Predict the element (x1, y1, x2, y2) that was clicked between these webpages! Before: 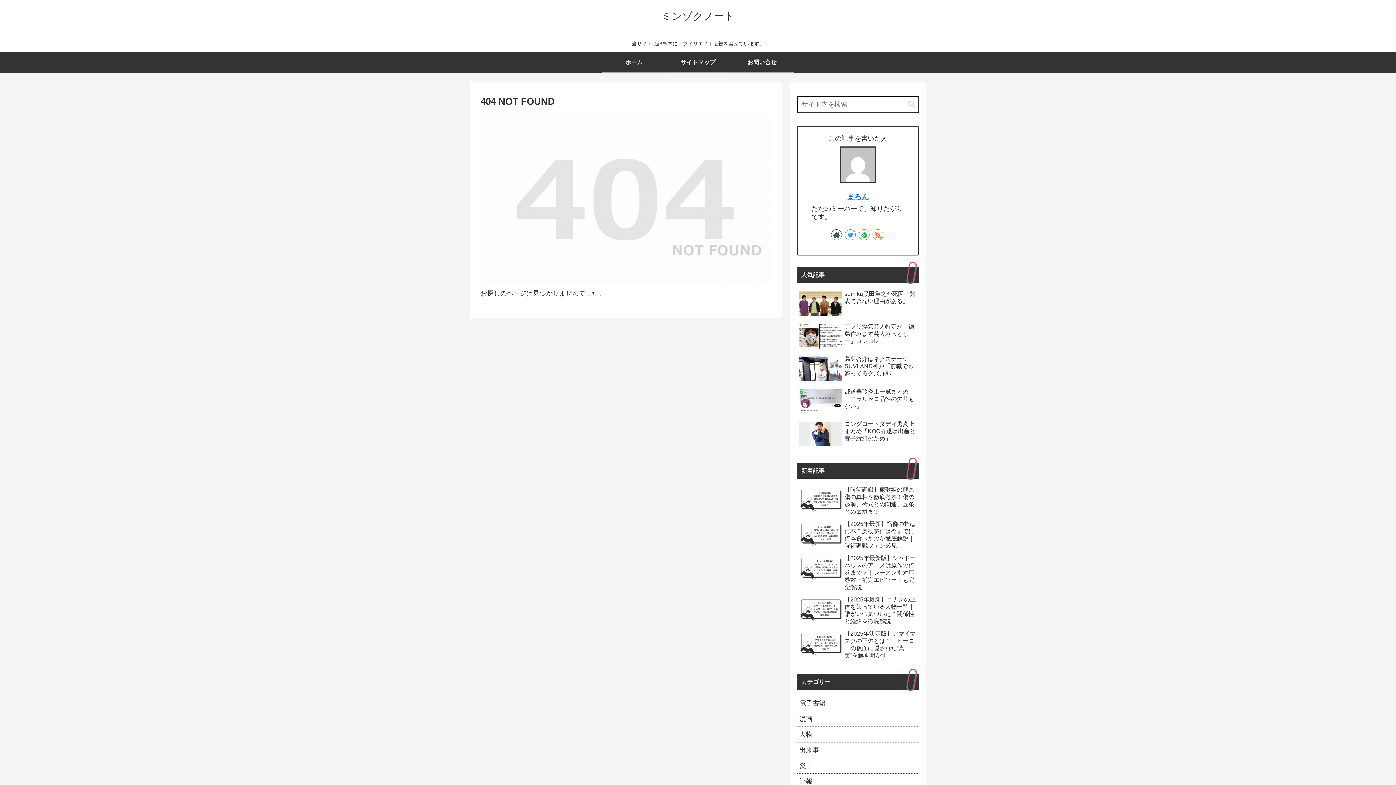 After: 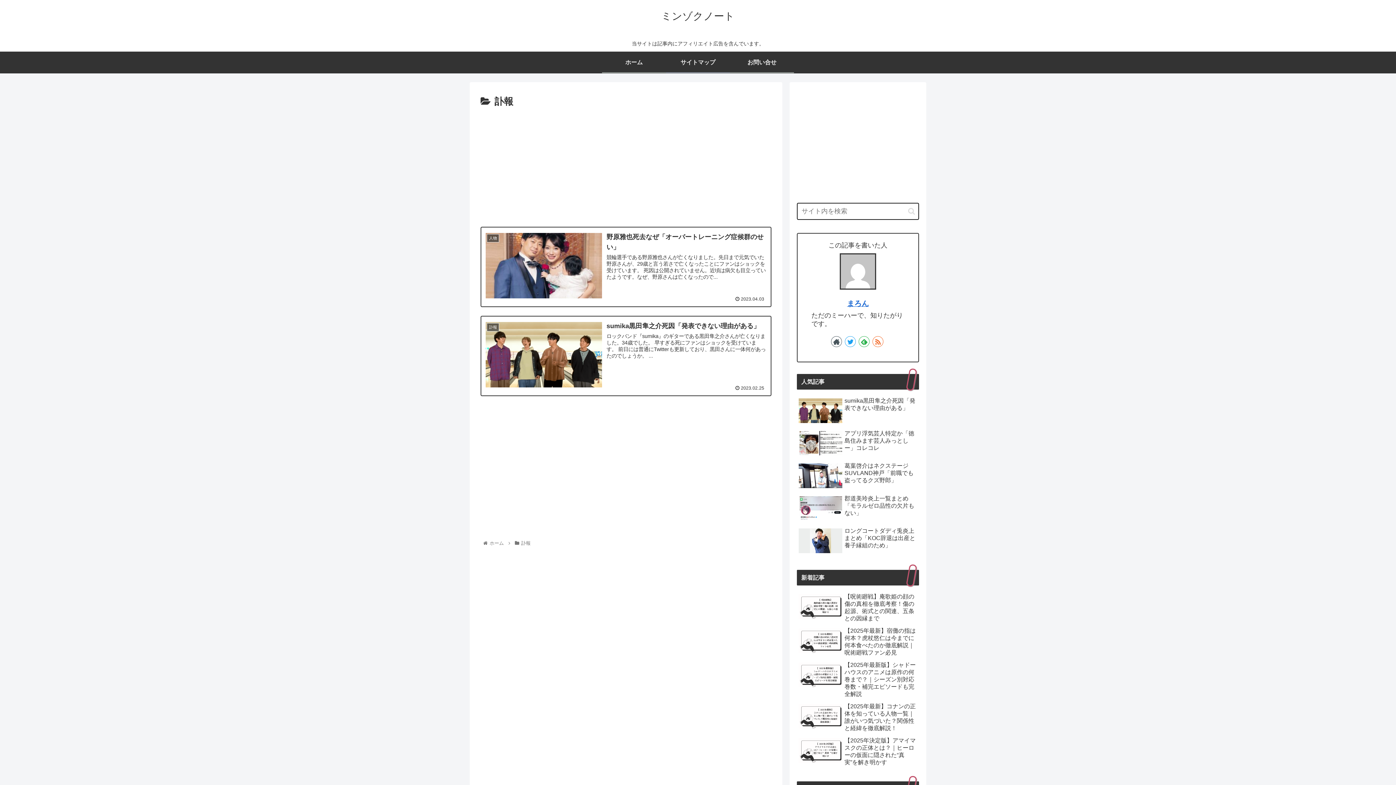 Action: label: 訃報 bbox: (797, 774, 919, 789)